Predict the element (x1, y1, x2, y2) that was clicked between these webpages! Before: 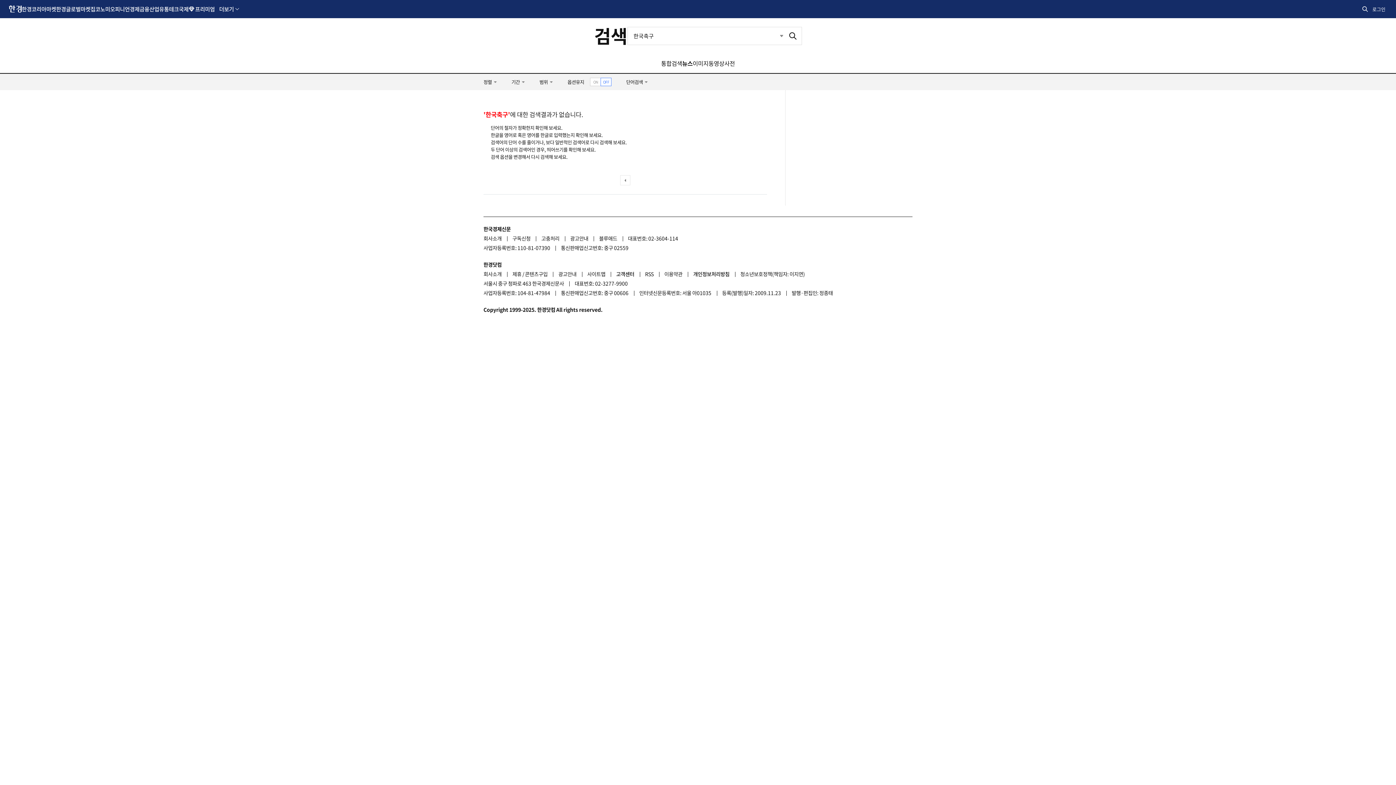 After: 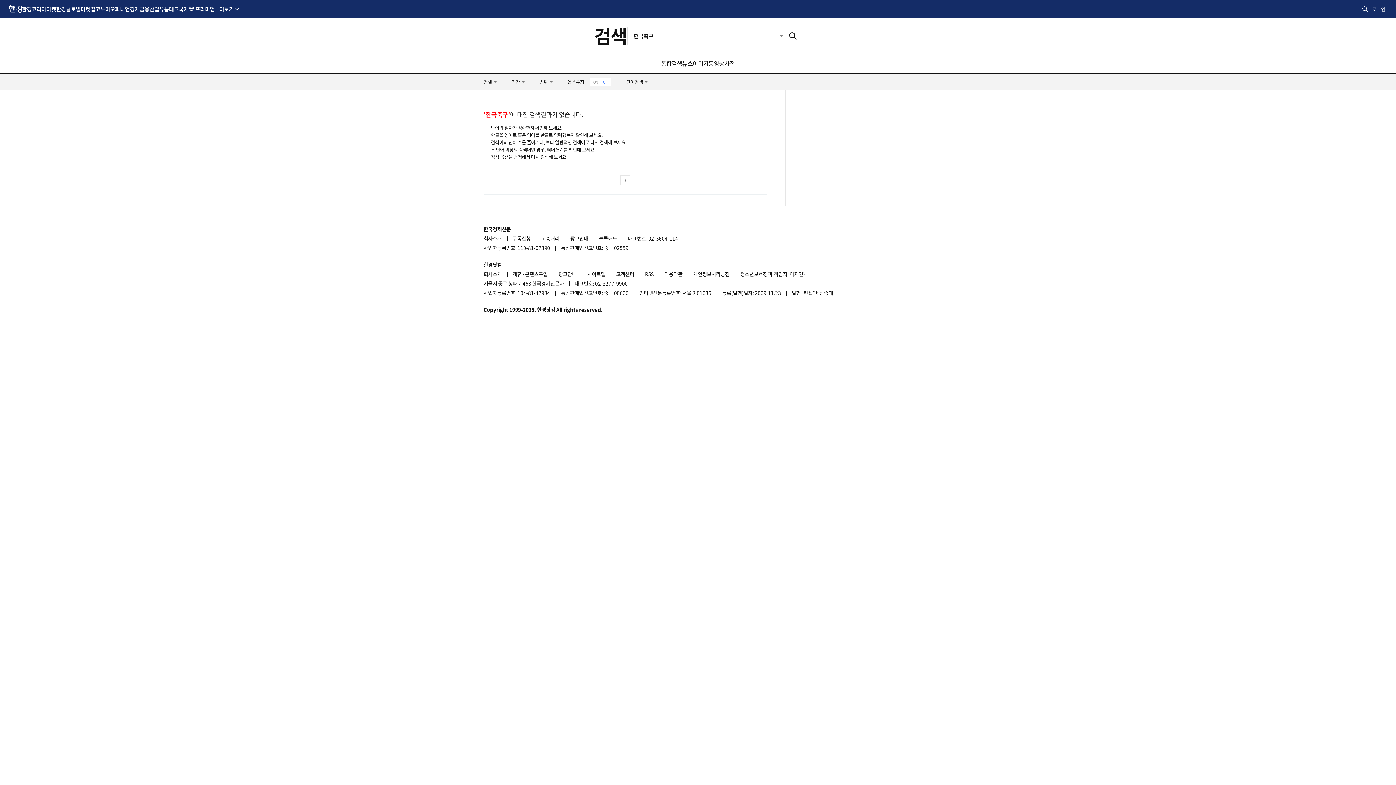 Action: label: 고충처리 bbox: (541, 233, 569, 243)